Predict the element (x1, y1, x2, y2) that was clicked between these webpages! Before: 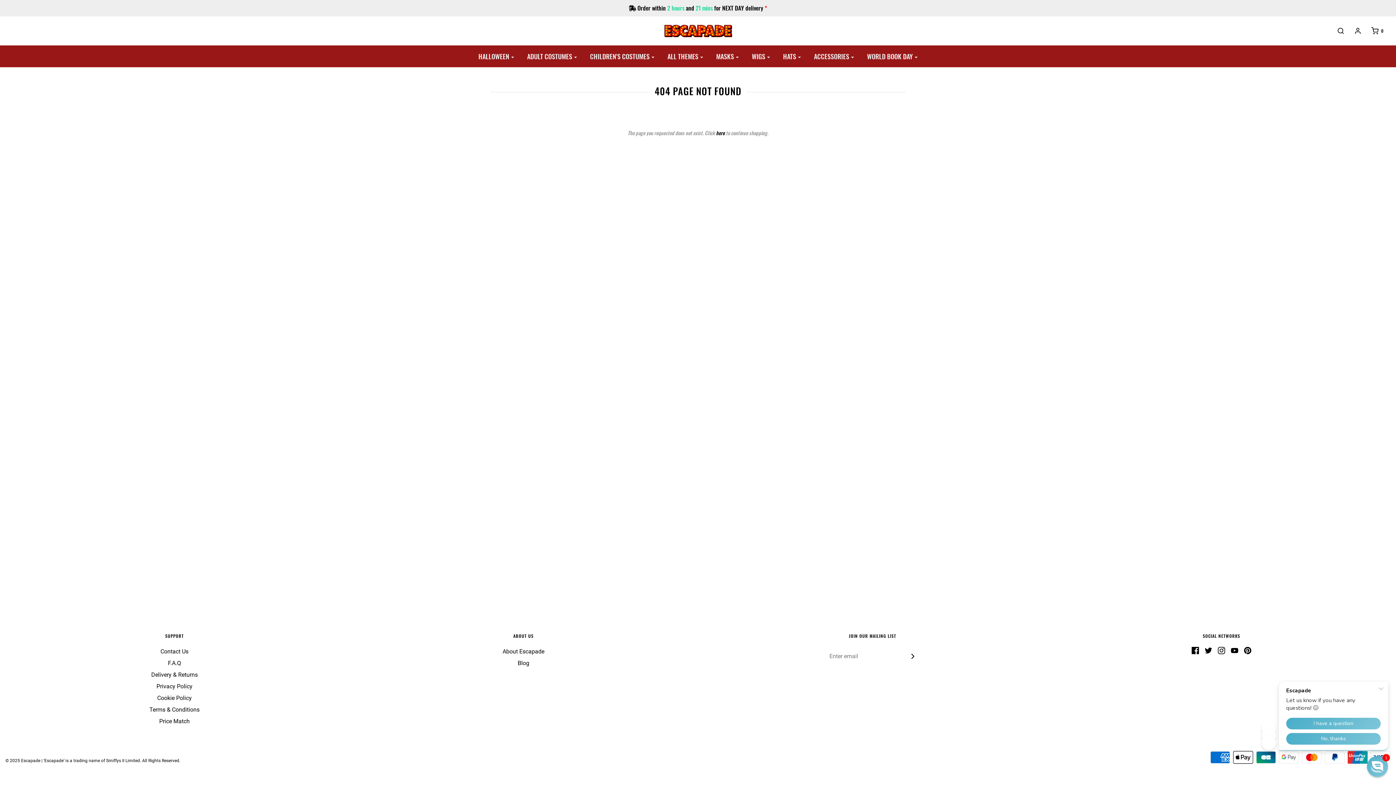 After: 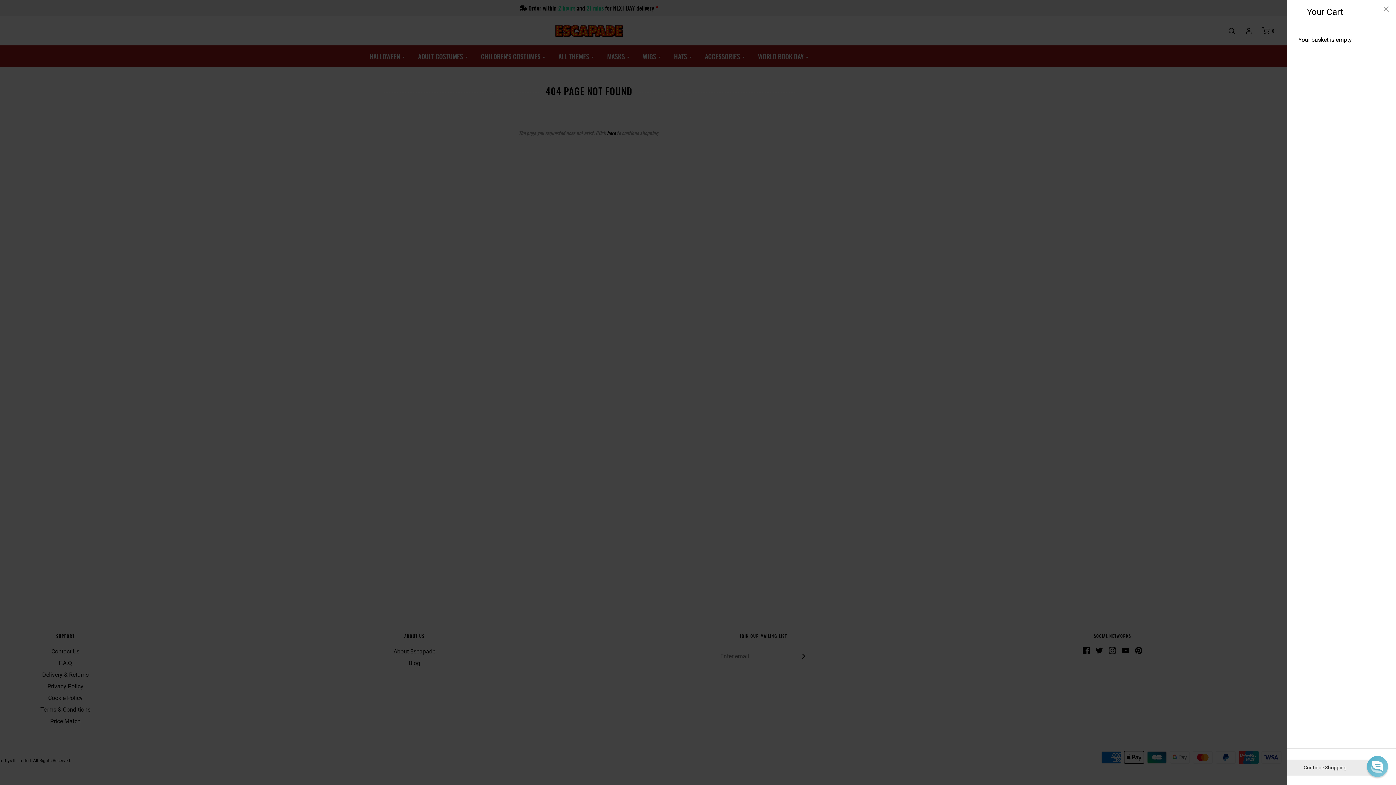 Action: label: 0 bbox: (1363, 27, 1383, 34)